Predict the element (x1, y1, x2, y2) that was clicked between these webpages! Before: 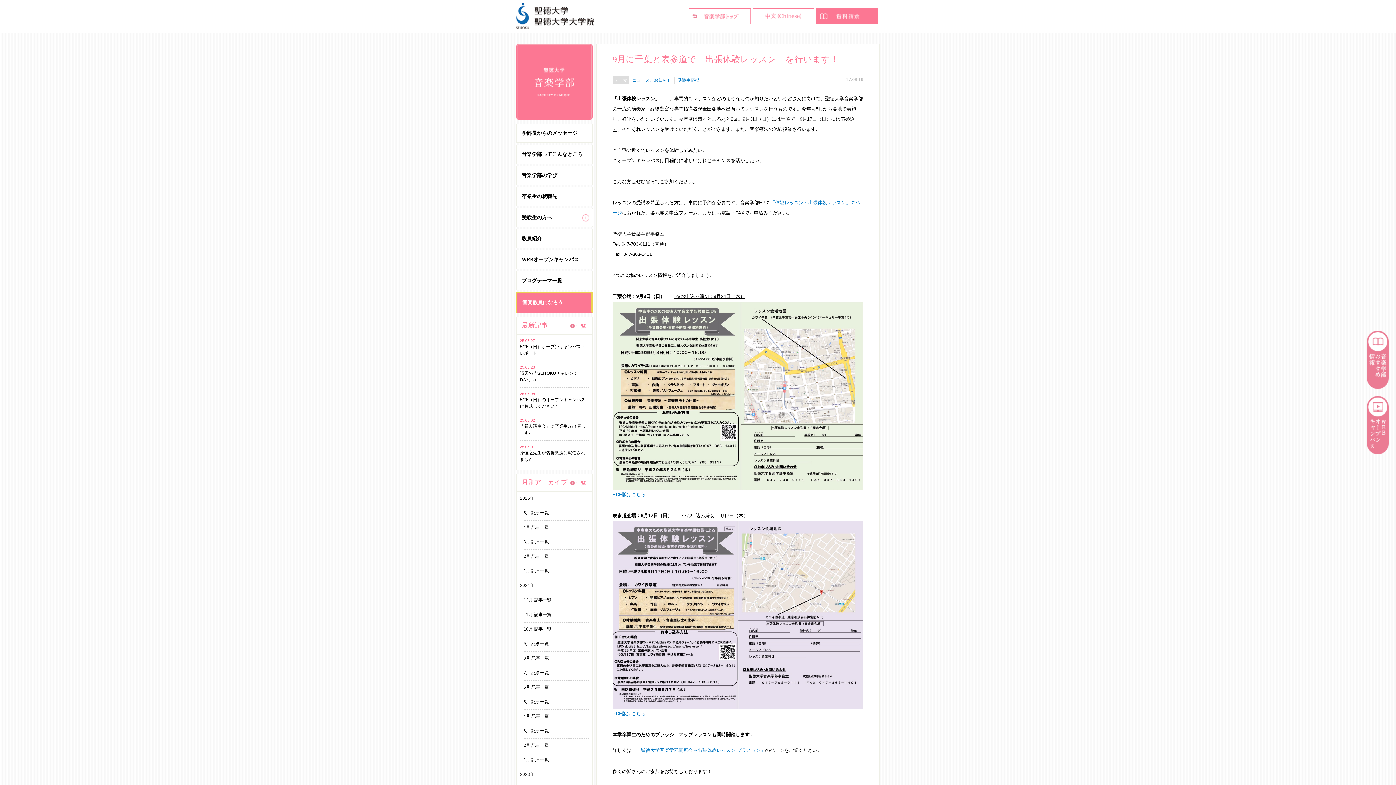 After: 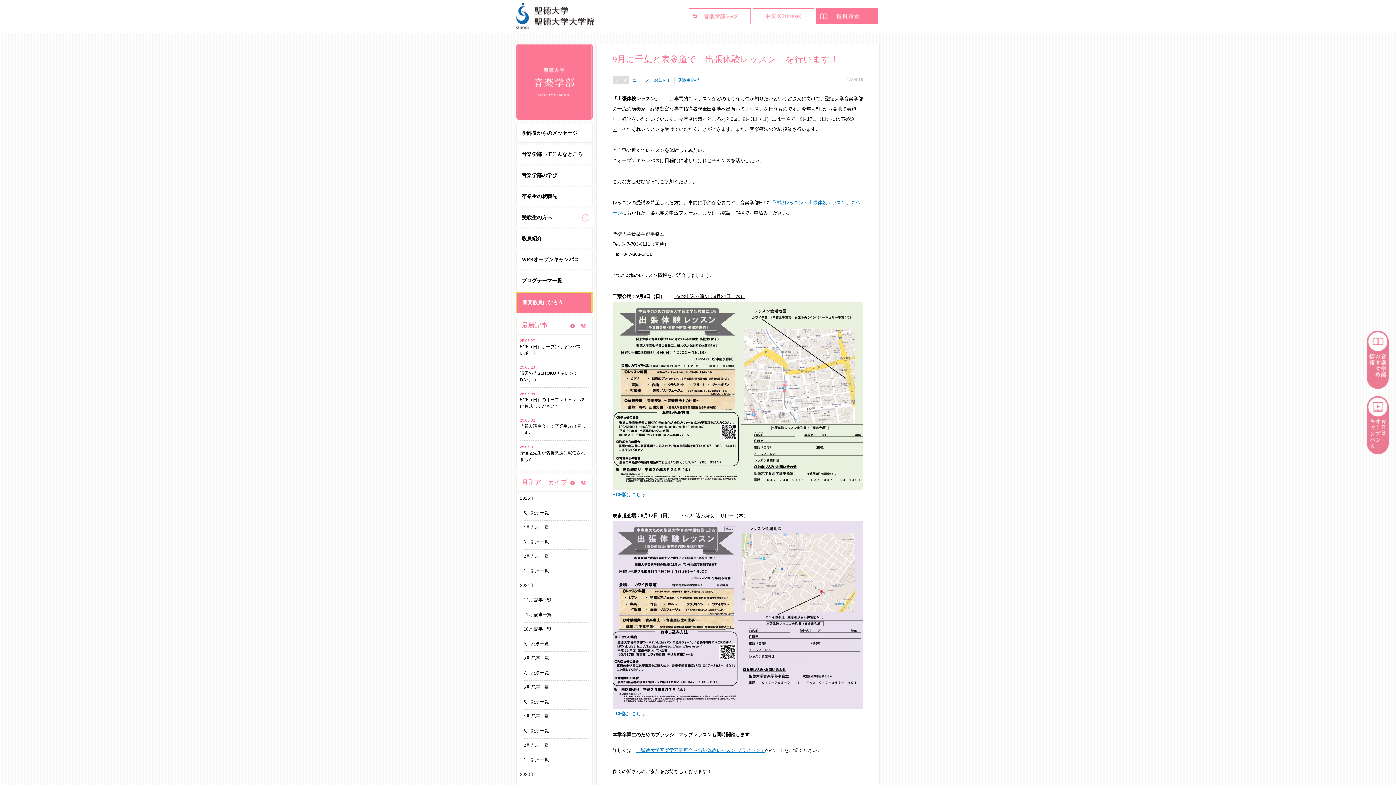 Action: bbox: (636, 748, 765, 753) label: 「聖徳大学音楽学部同窓会～出張体験レッスン プラスワン」